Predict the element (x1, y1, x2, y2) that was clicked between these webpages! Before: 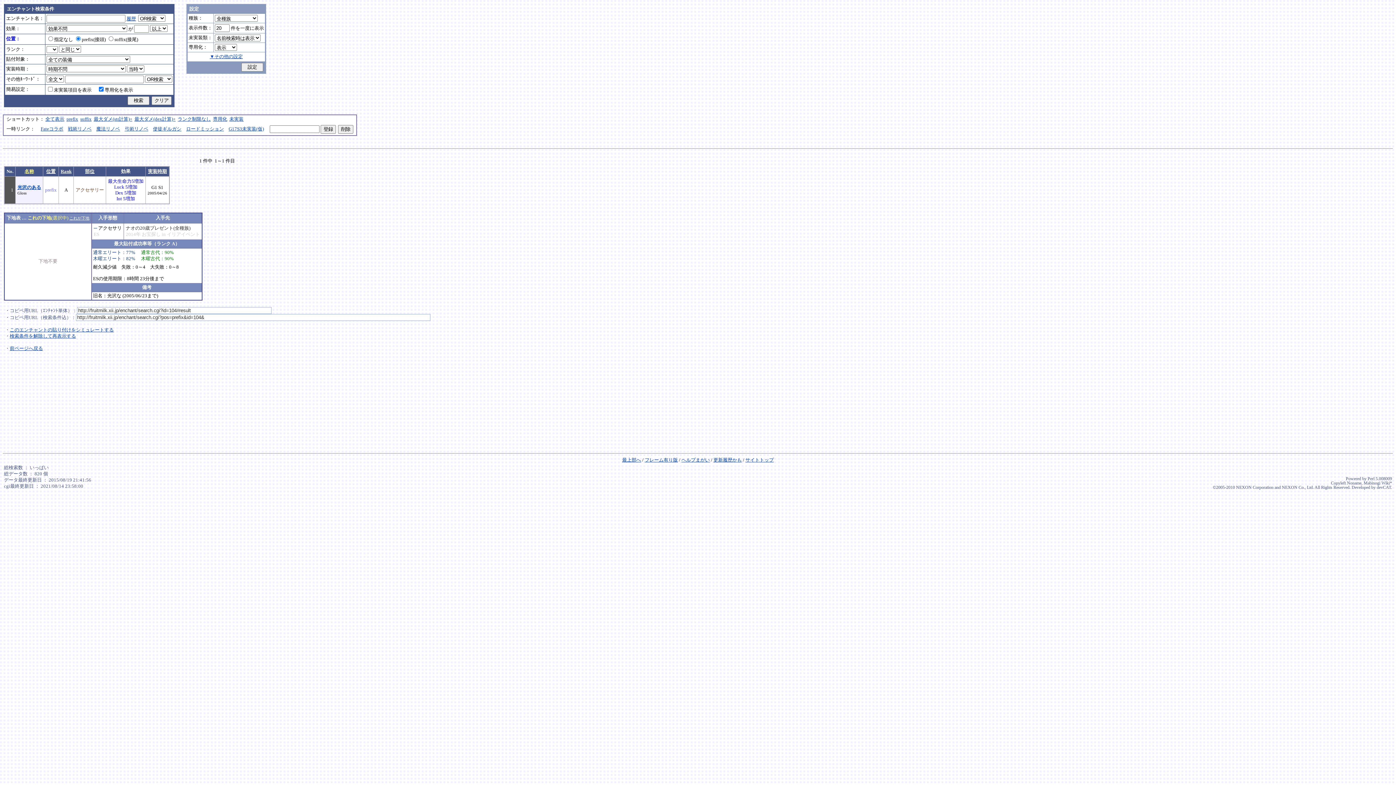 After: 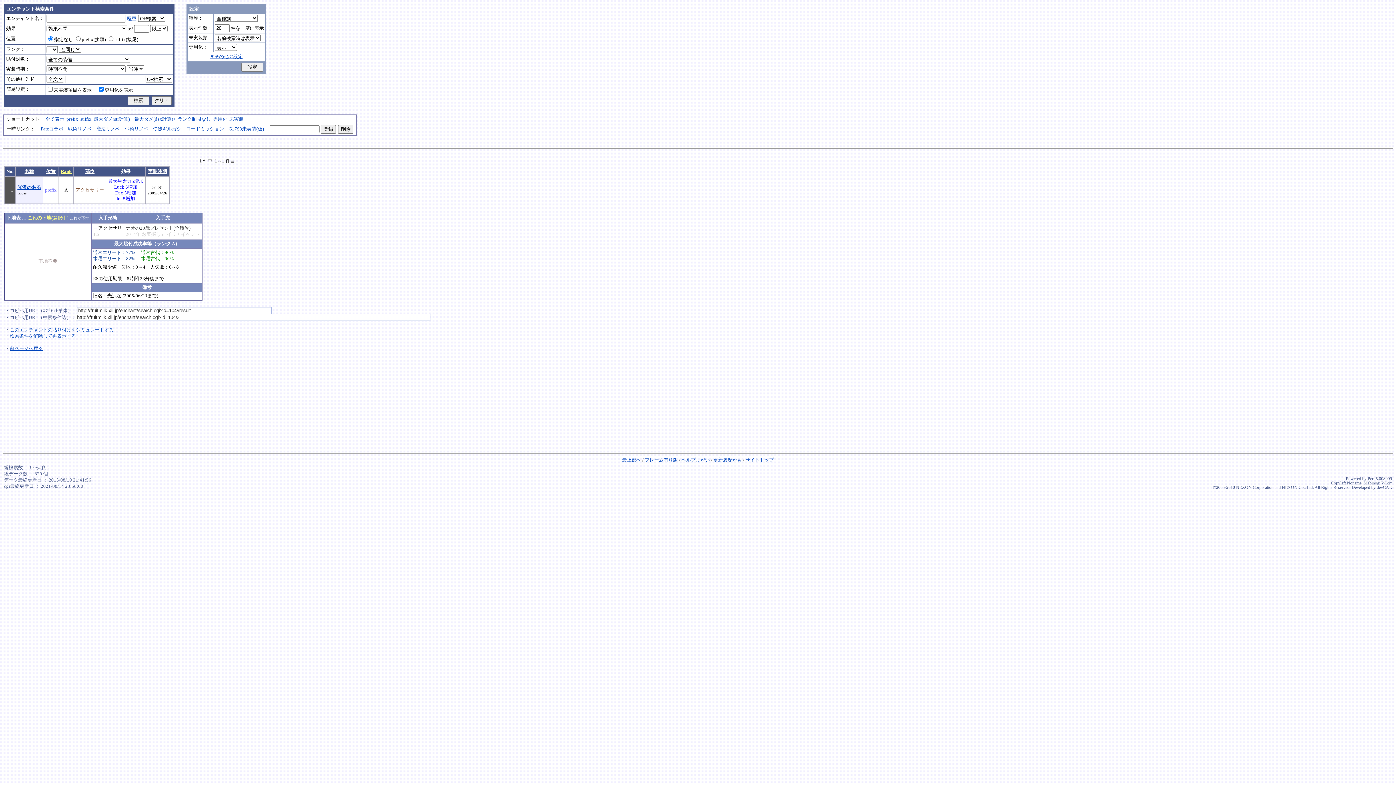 Action: label: 検索条件を解除して再表示する bbox: (9, 333, 76, 338)